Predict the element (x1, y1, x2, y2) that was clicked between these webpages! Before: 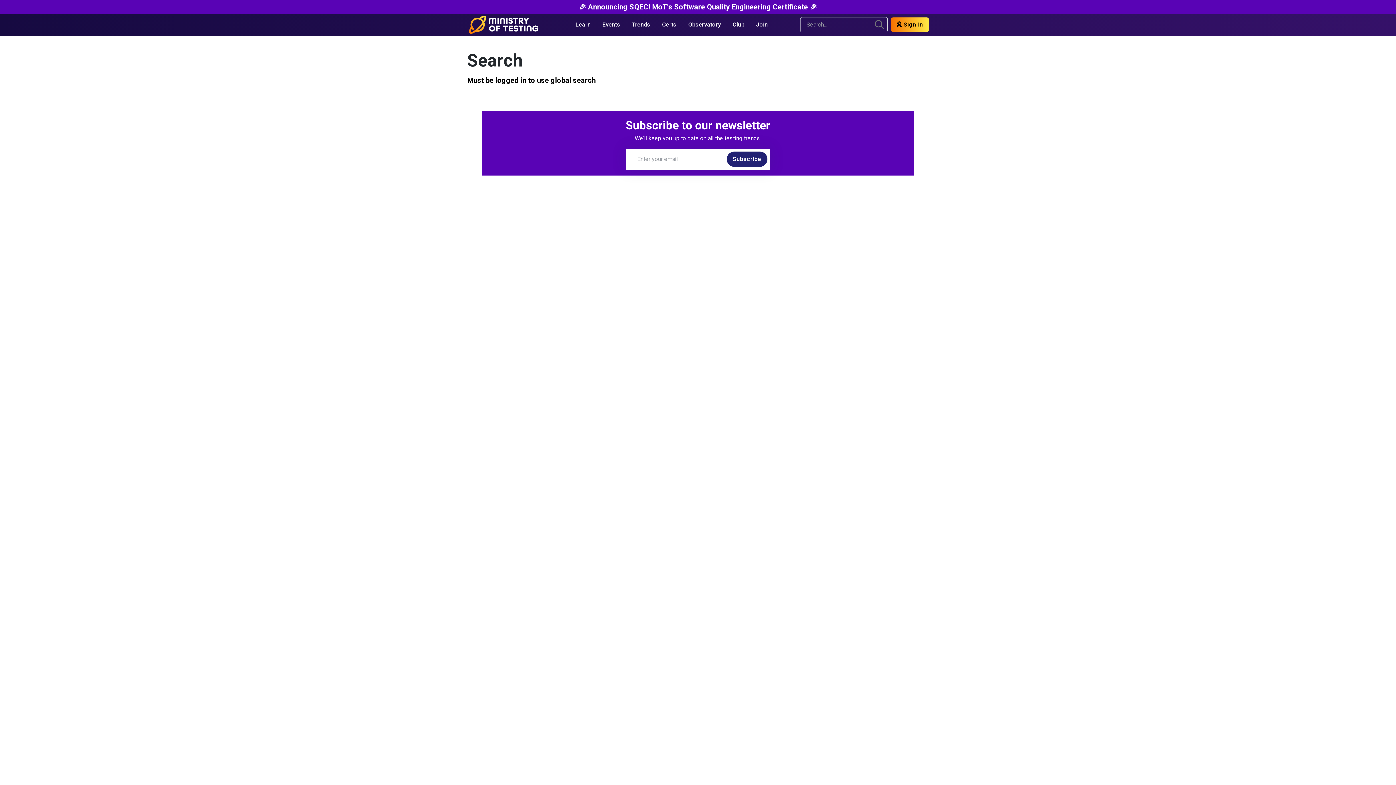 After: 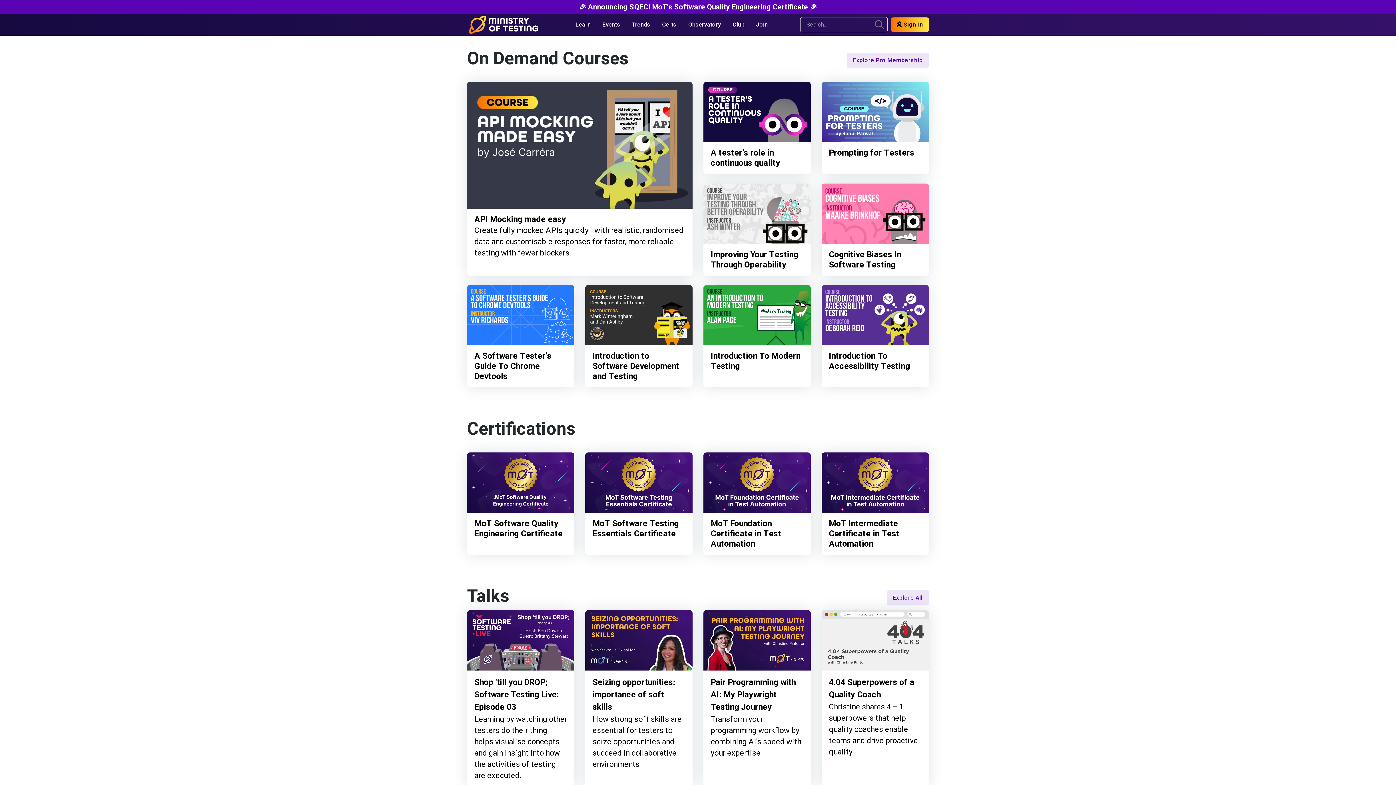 Action: bbox: (569, 16, 596, 33) label: Learn